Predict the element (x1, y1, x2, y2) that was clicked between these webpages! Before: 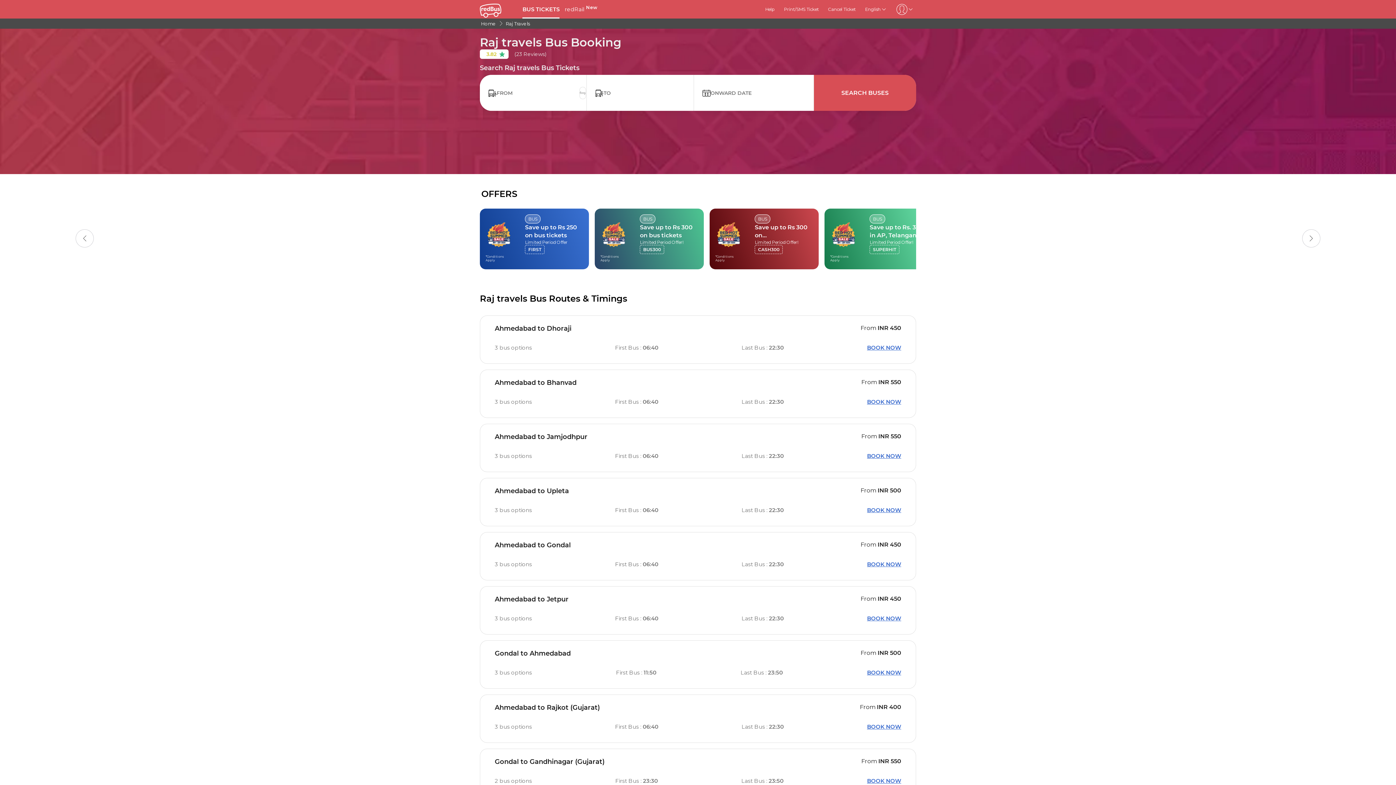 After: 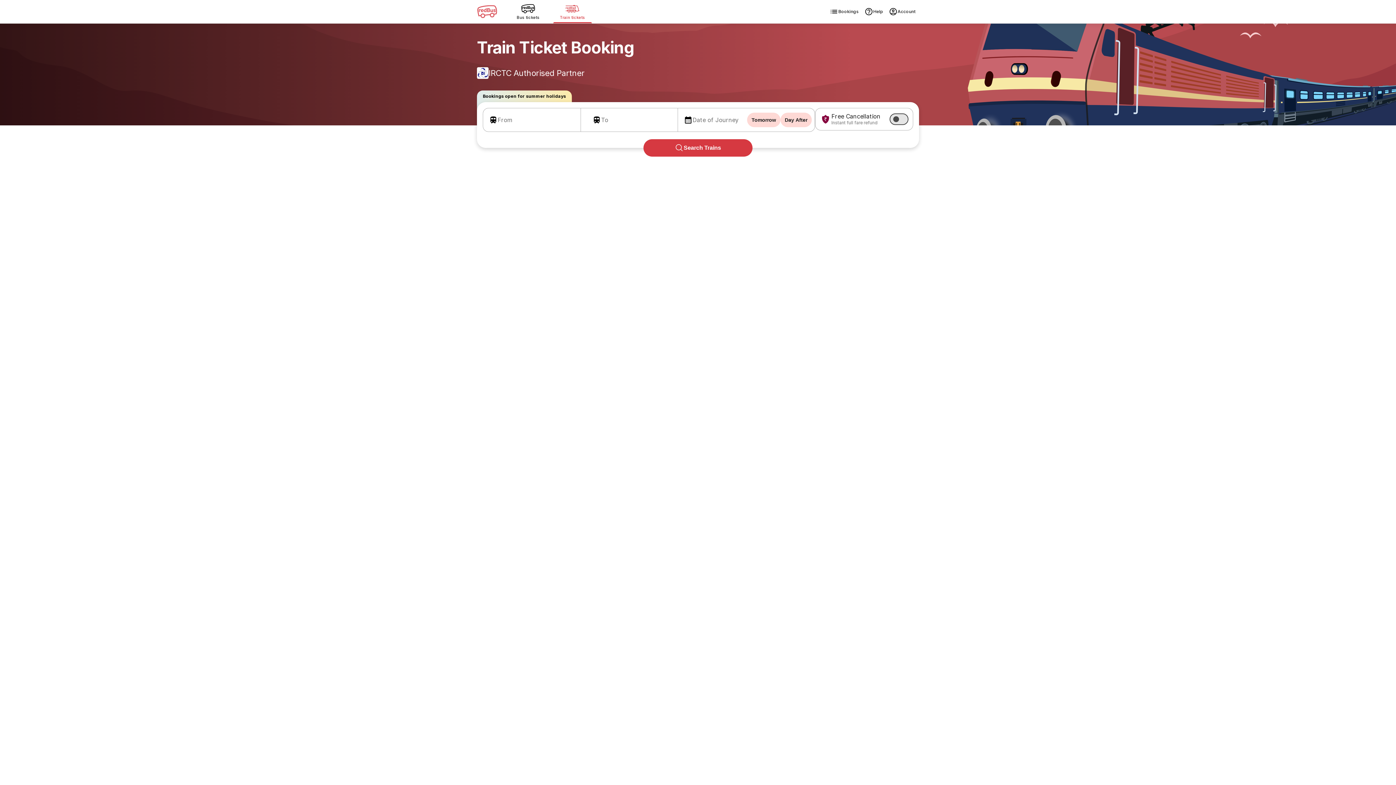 Action: label: redRail New bbox: (564, 5, 597, 17)